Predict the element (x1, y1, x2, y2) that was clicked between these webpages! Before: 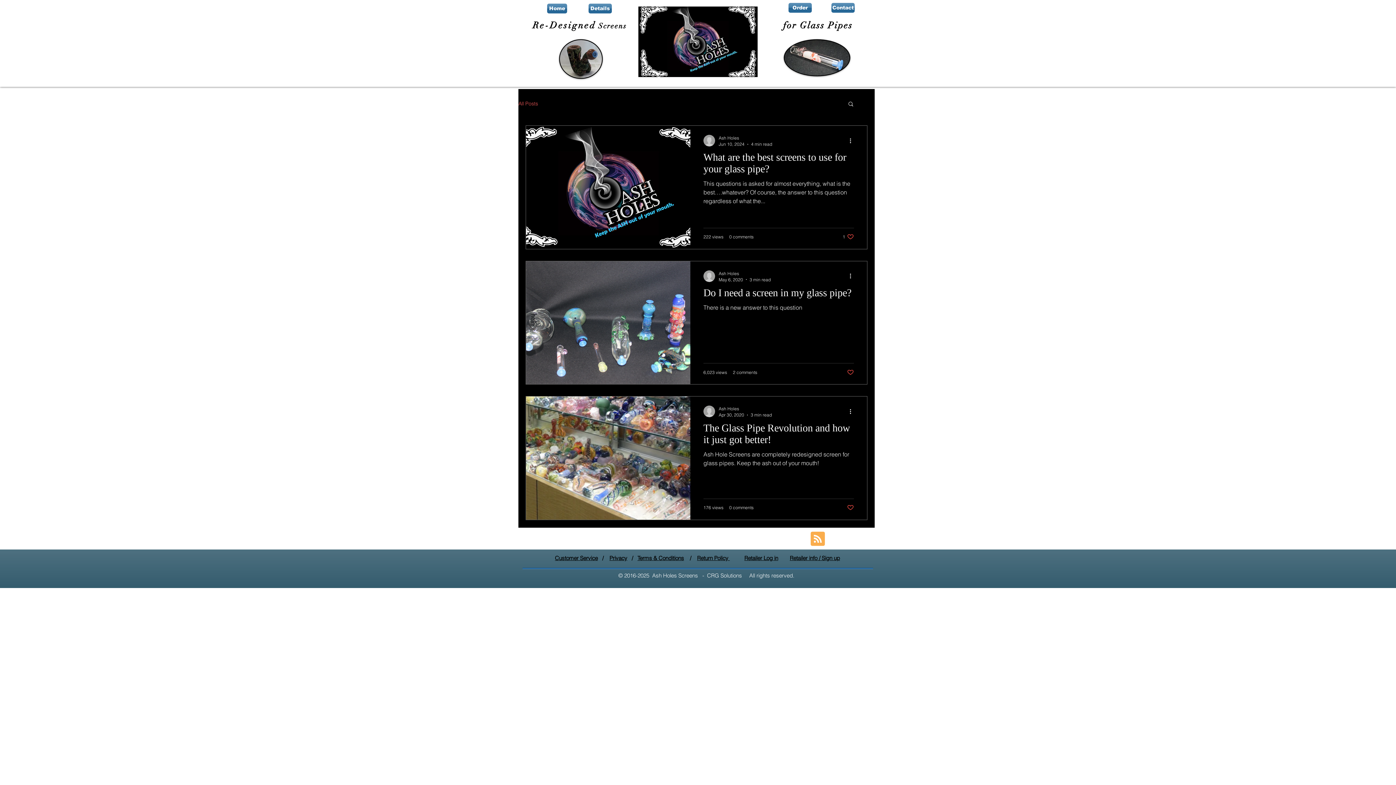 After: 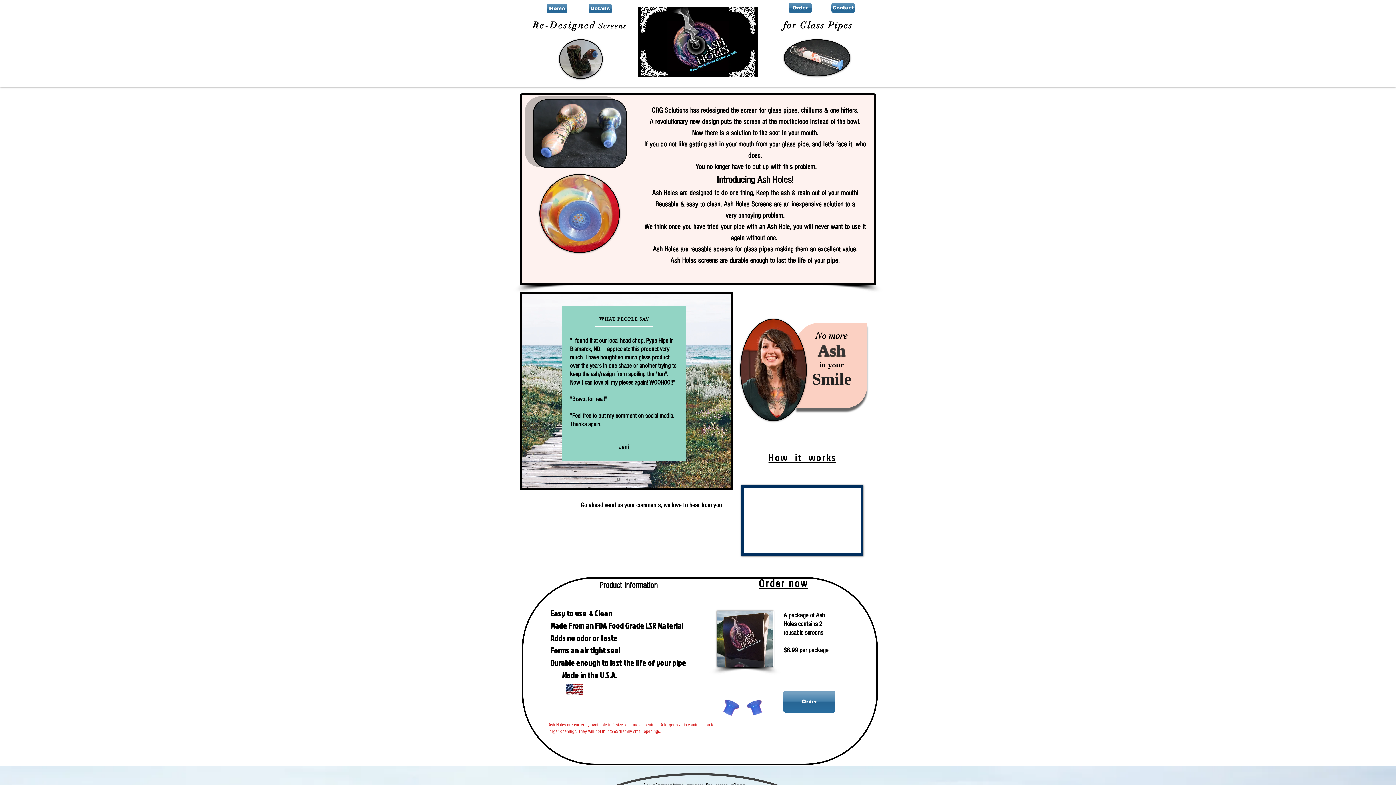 Action: label: Home bbox: (547, 3, 567, 13)